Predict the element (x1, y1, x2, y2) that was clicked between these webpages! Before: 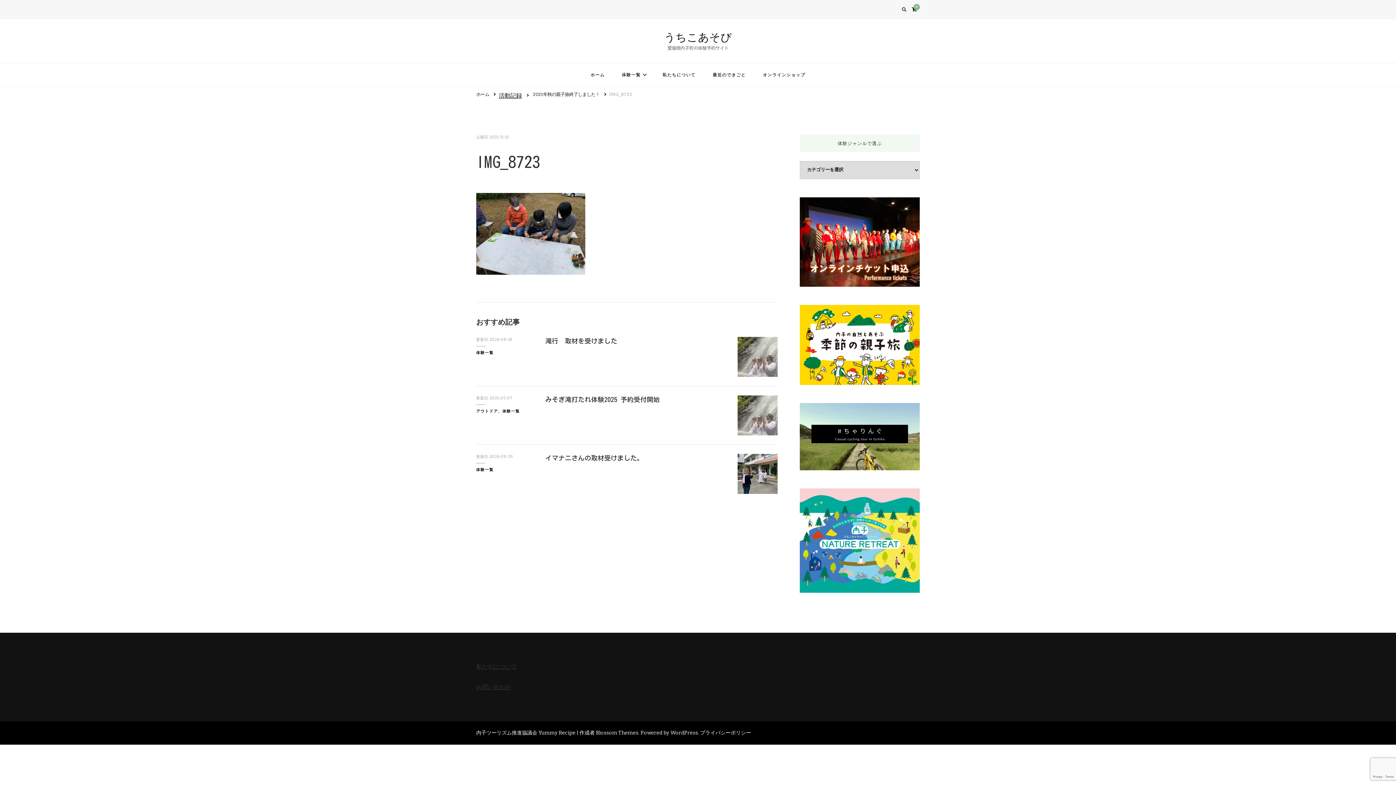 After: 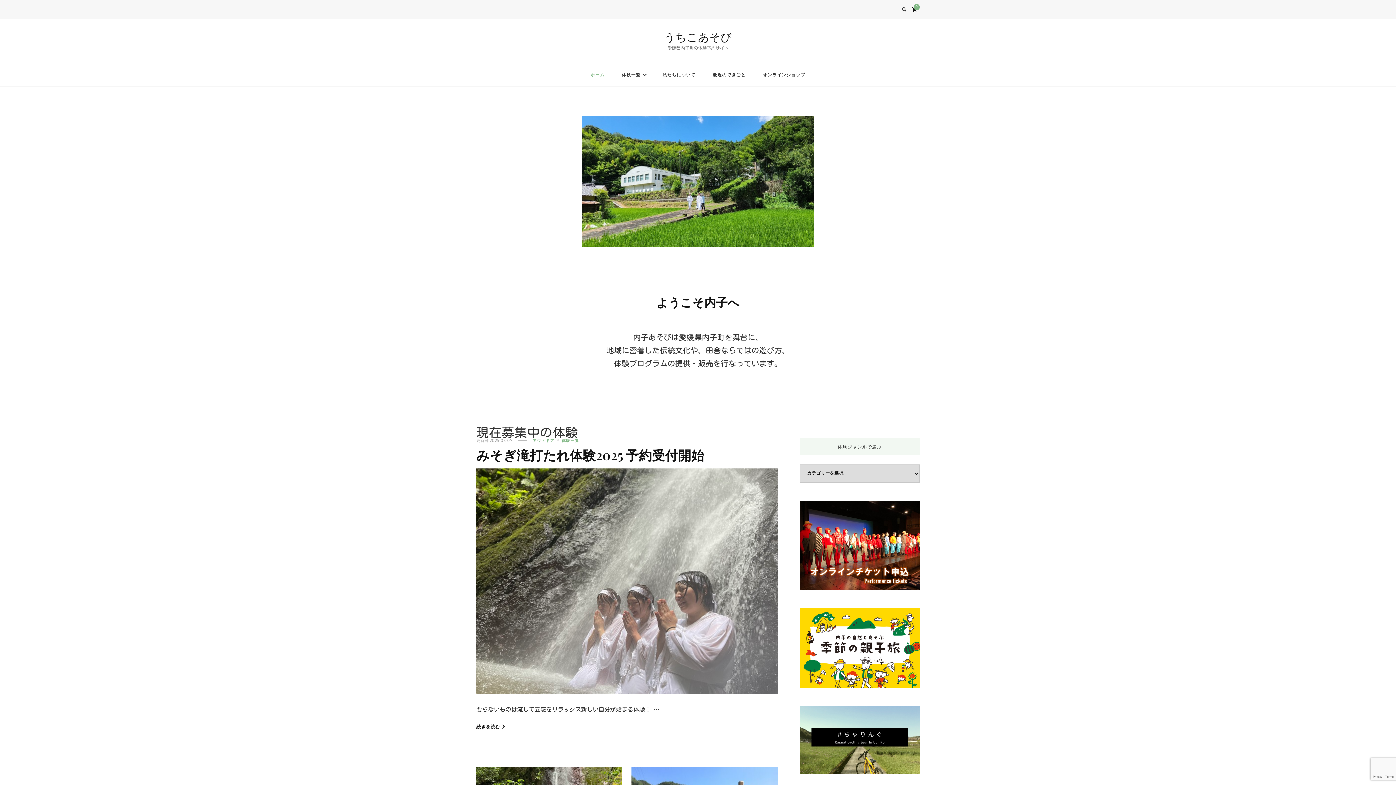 Action: bbox: (582, 63, 612, 86) label: ホーム